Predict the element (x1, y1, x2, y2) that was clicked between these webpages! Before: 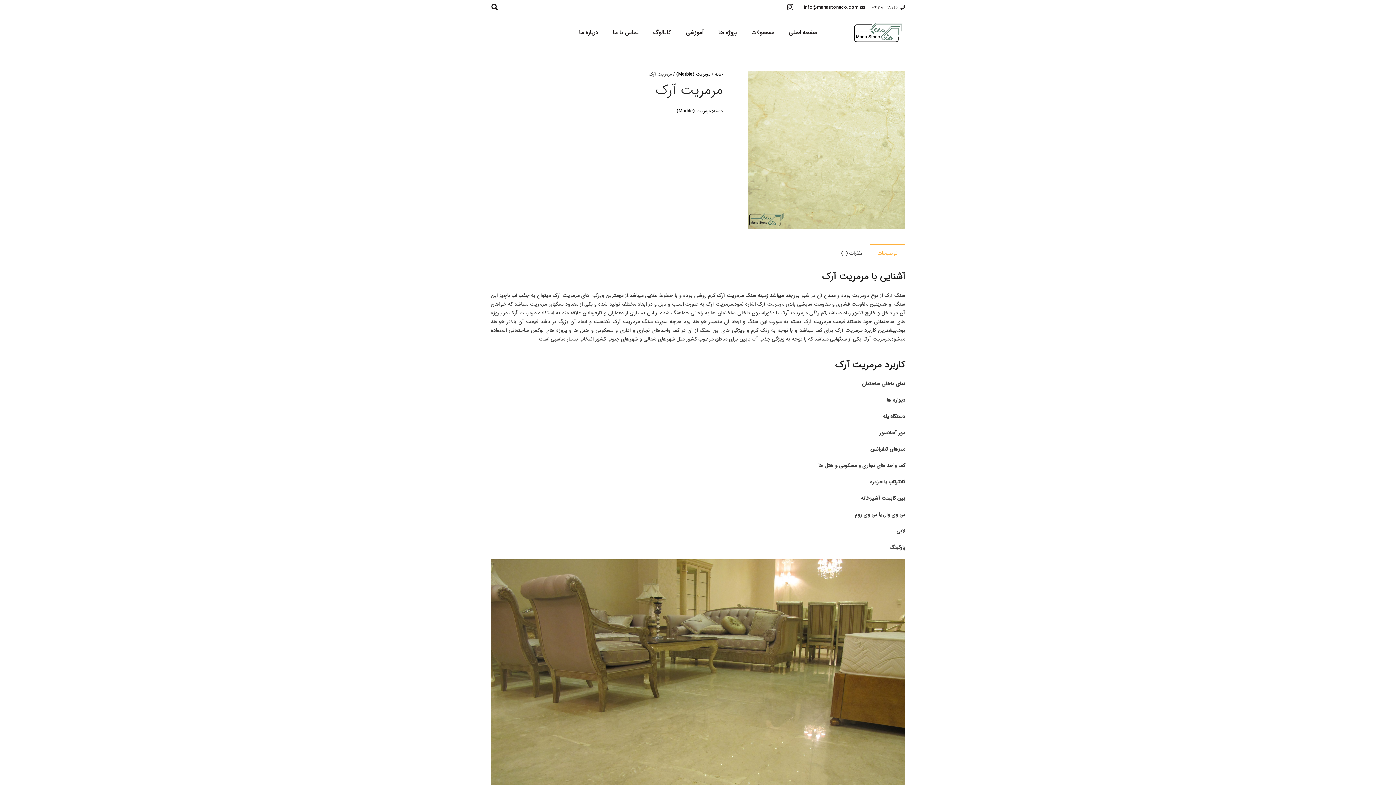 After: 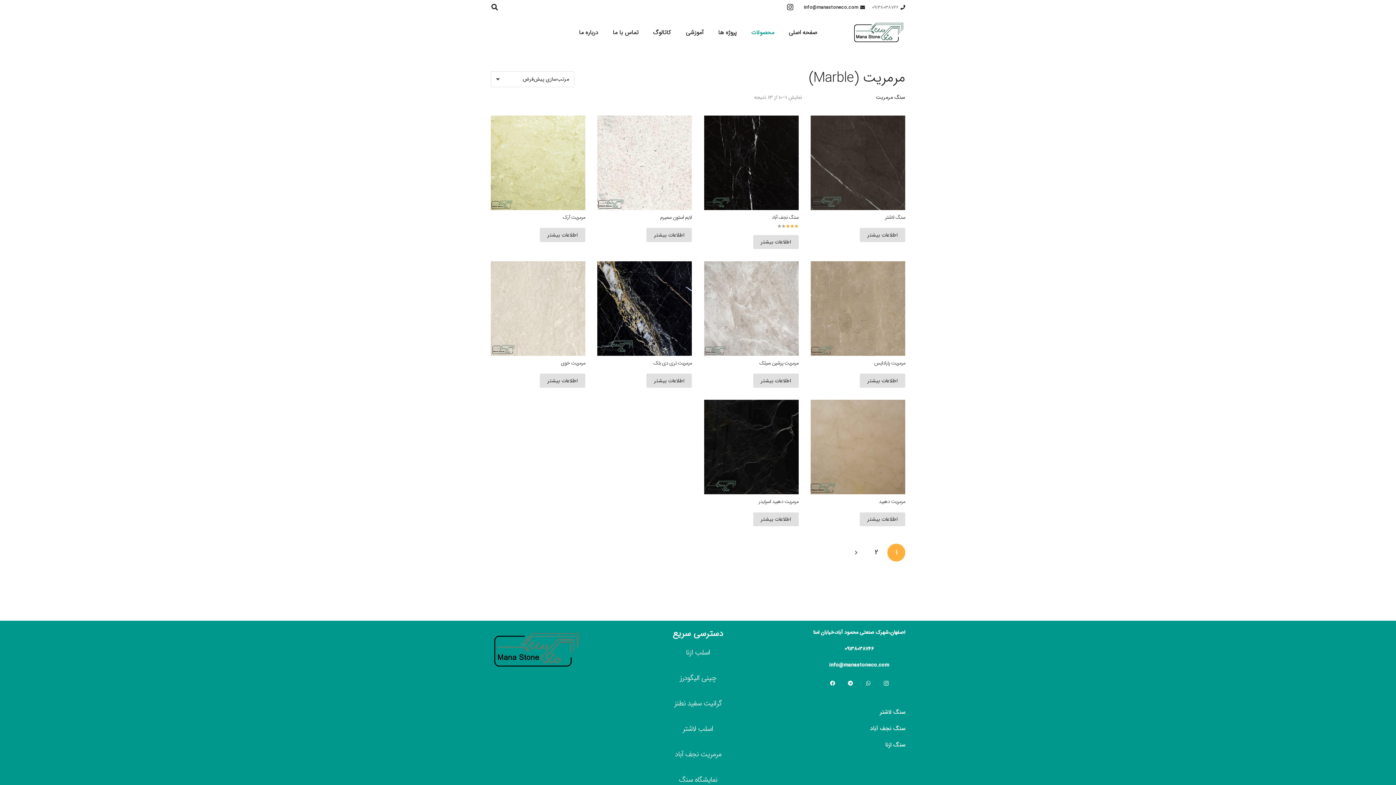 Action: label: مرمریت (Marble) bbox: (676, 107, 710, 115)